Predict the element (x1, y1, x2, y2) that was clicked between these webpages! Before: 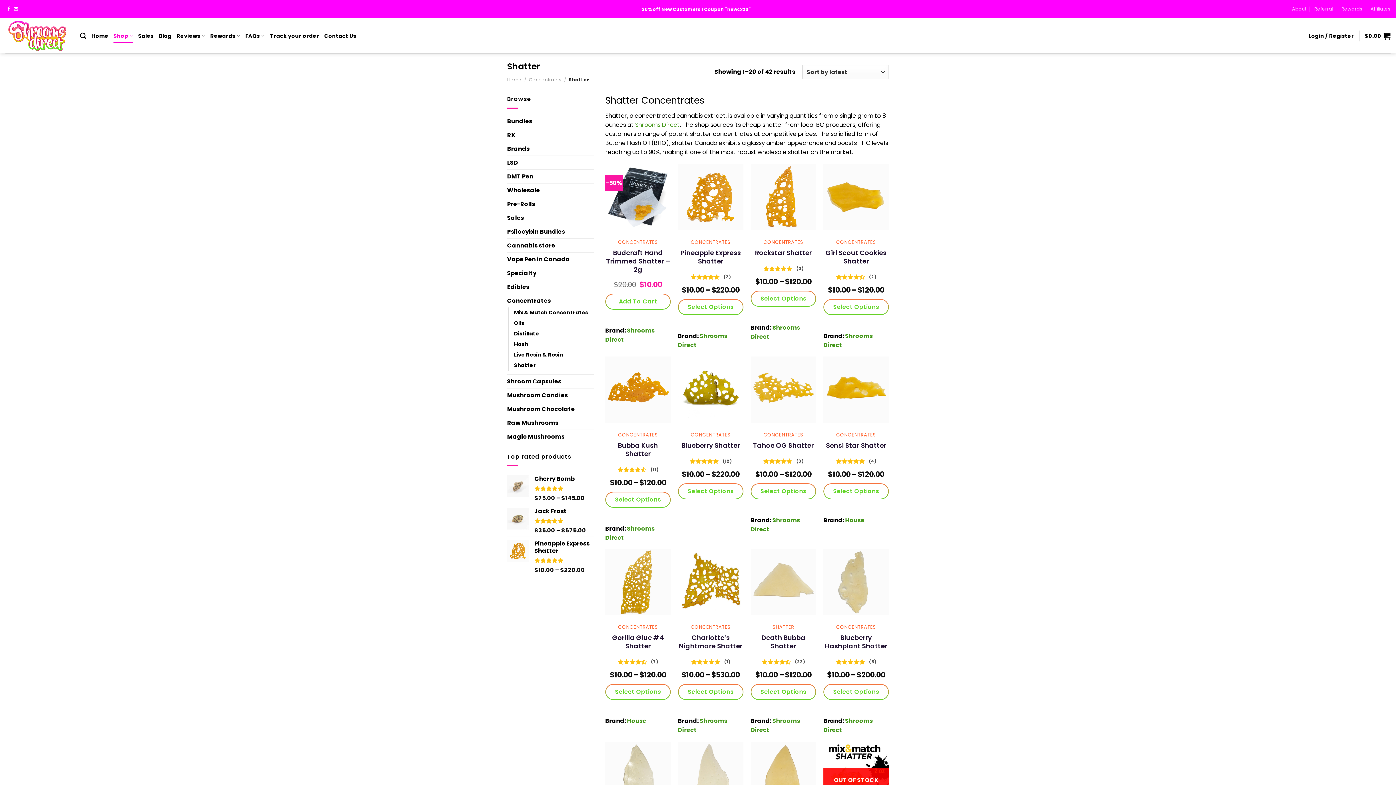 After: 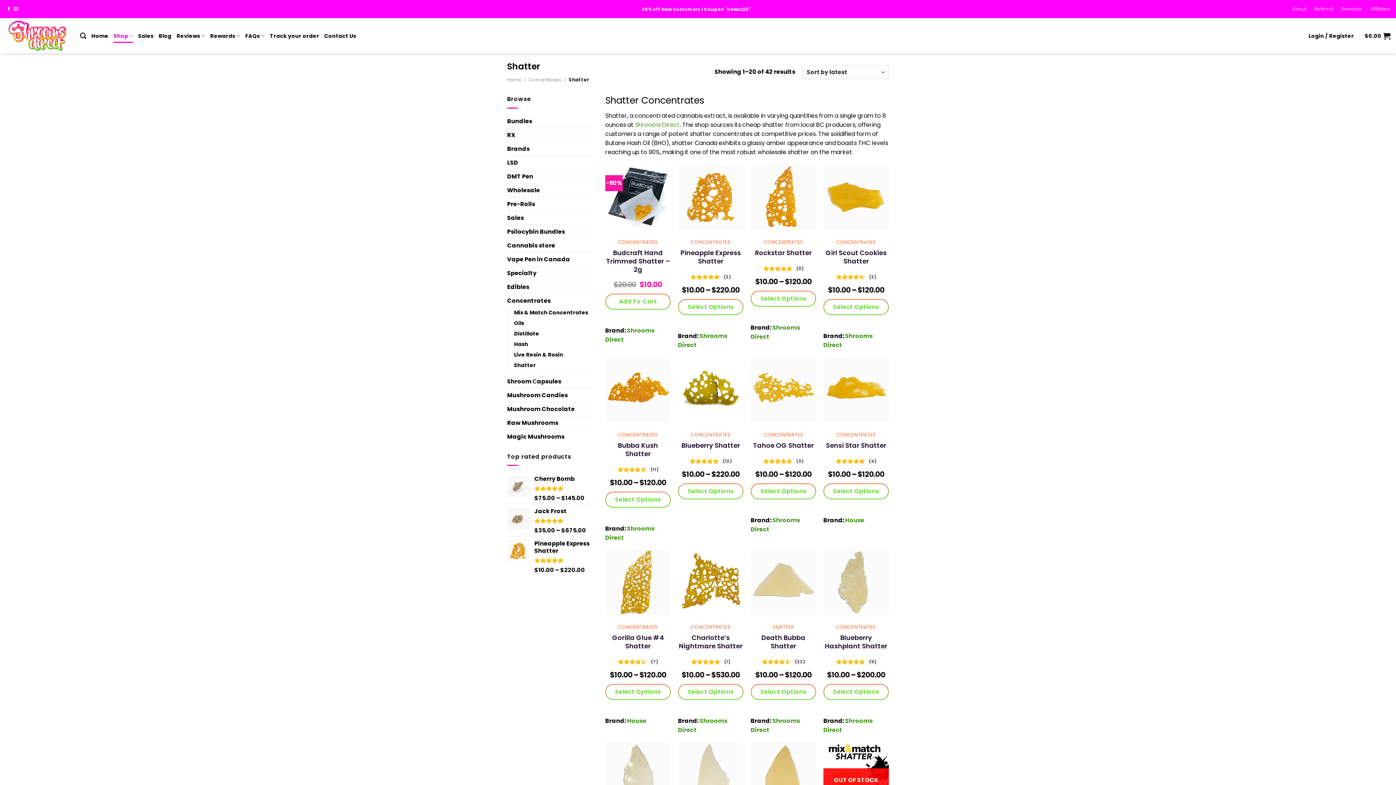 Action: label: Shatter bbox: (514, 360, 536, 370)